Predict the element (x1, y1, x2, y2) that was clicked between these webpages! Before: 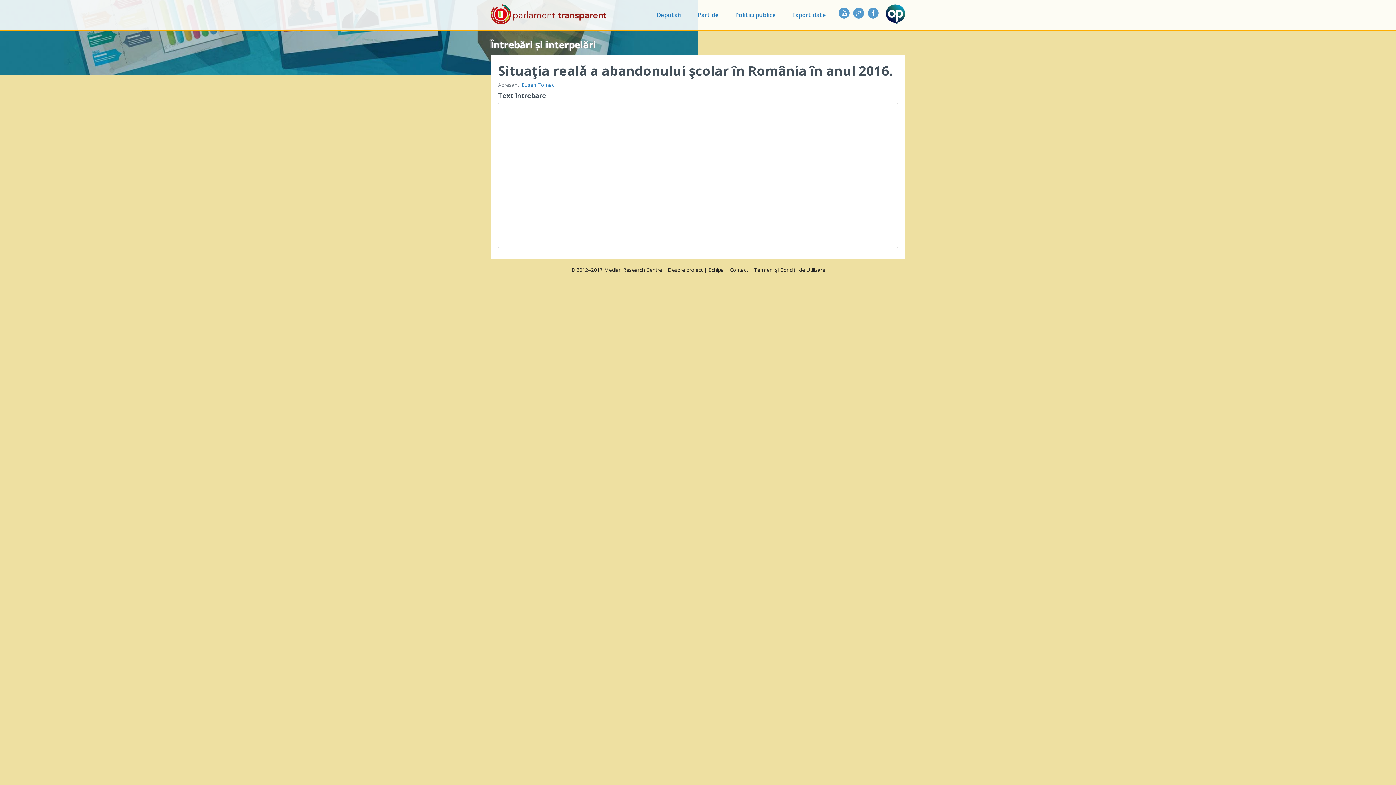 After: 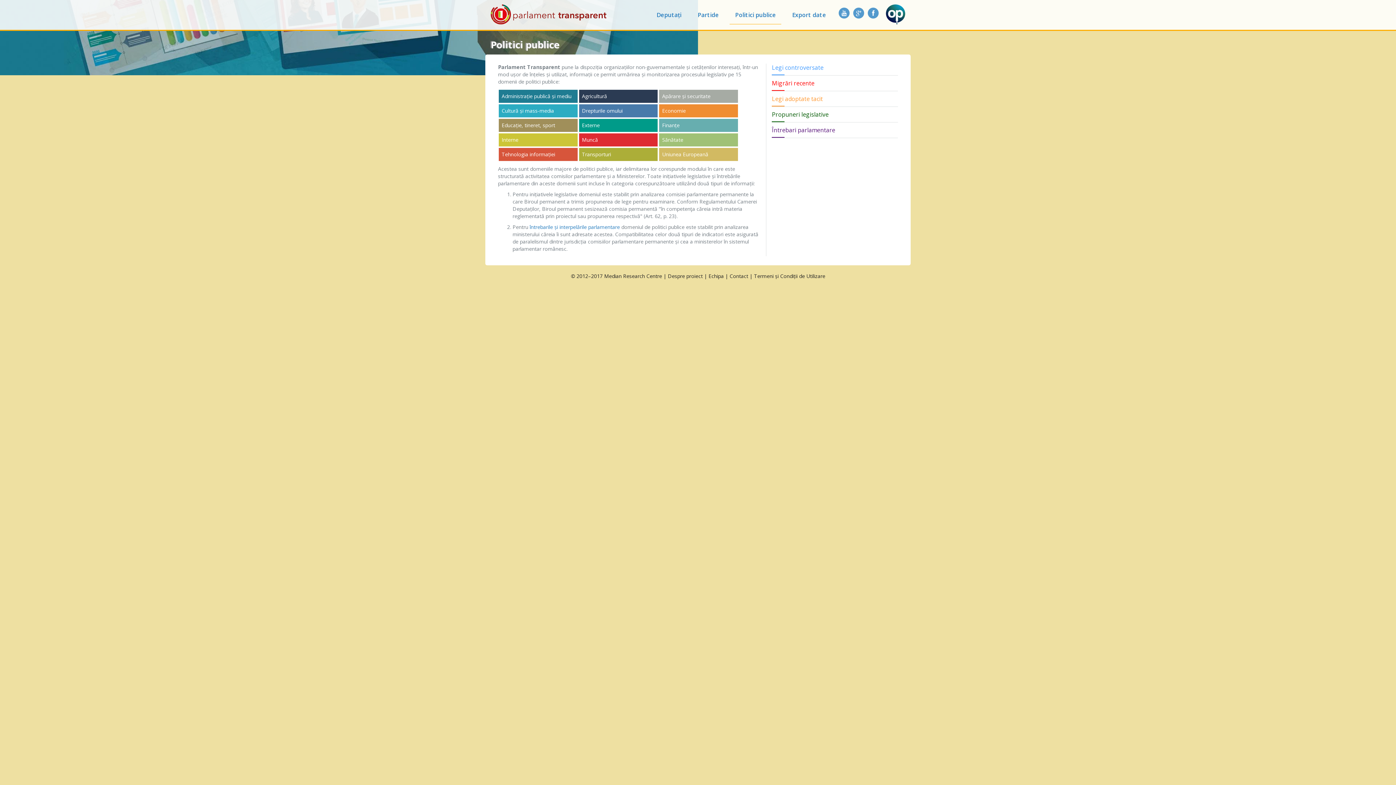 Action: label: Politici publice bbox: (729, 5, 781, 24)